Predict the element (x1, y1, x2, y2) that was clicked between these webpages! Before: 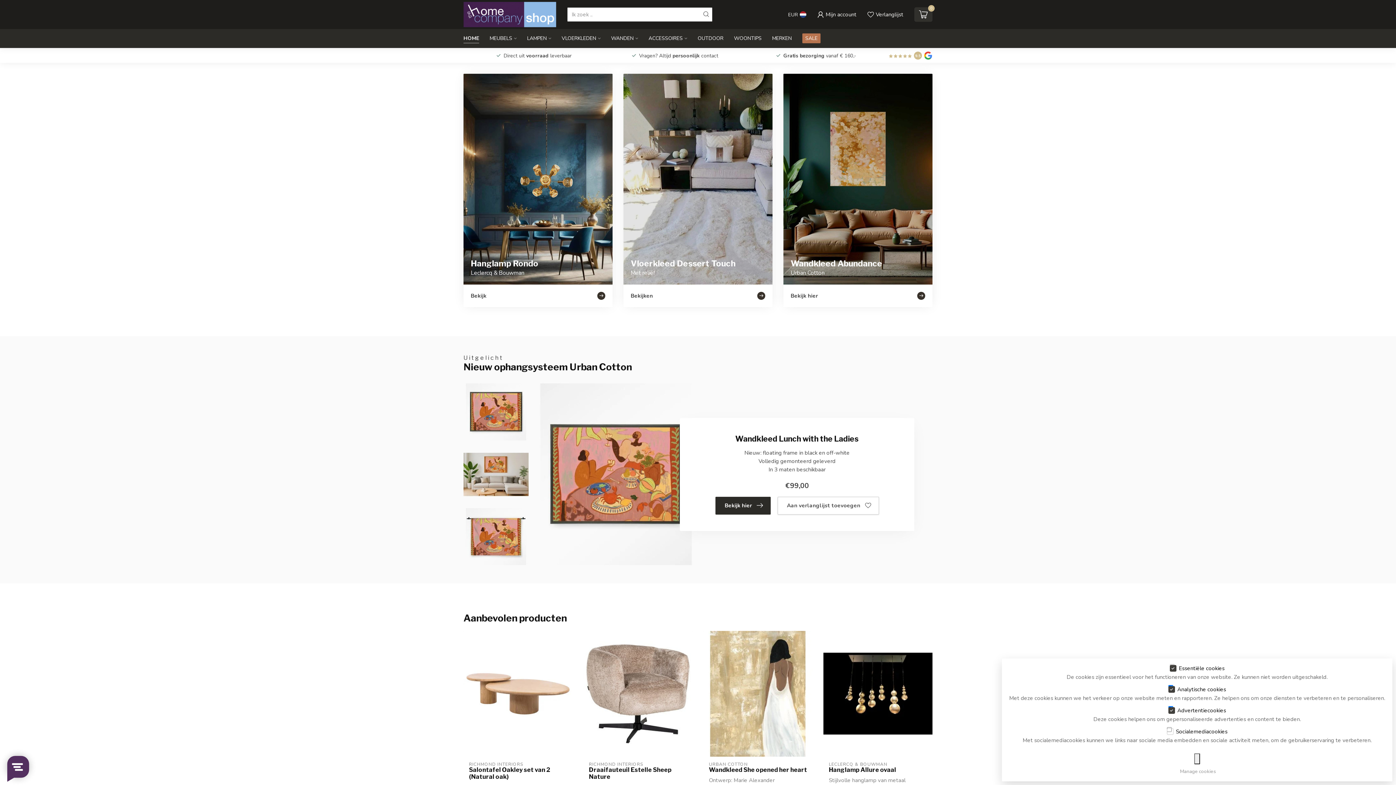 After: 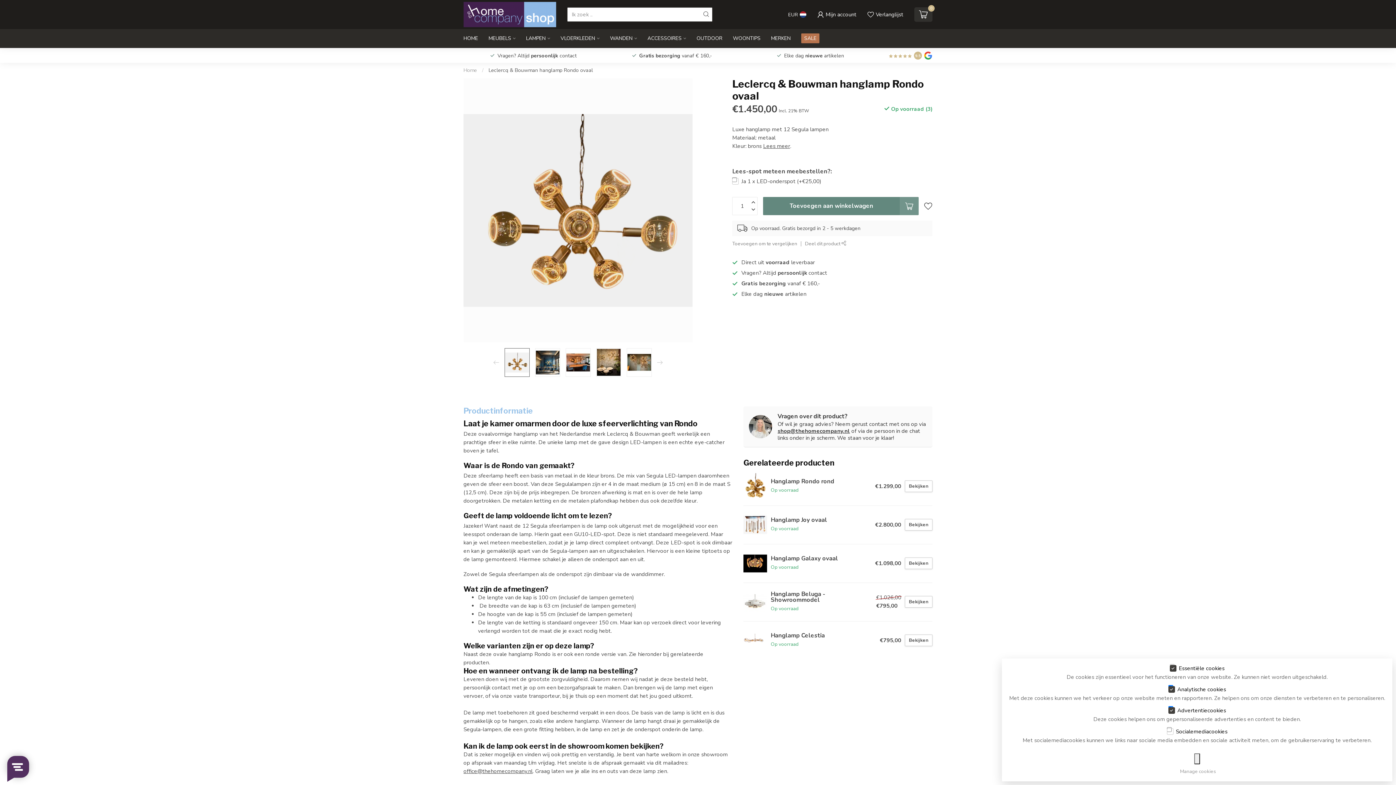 Action: bbox: (463, 73, 612, 307) label: Hanglamp Rondo
Leclercq & Bouwman
Bekijk